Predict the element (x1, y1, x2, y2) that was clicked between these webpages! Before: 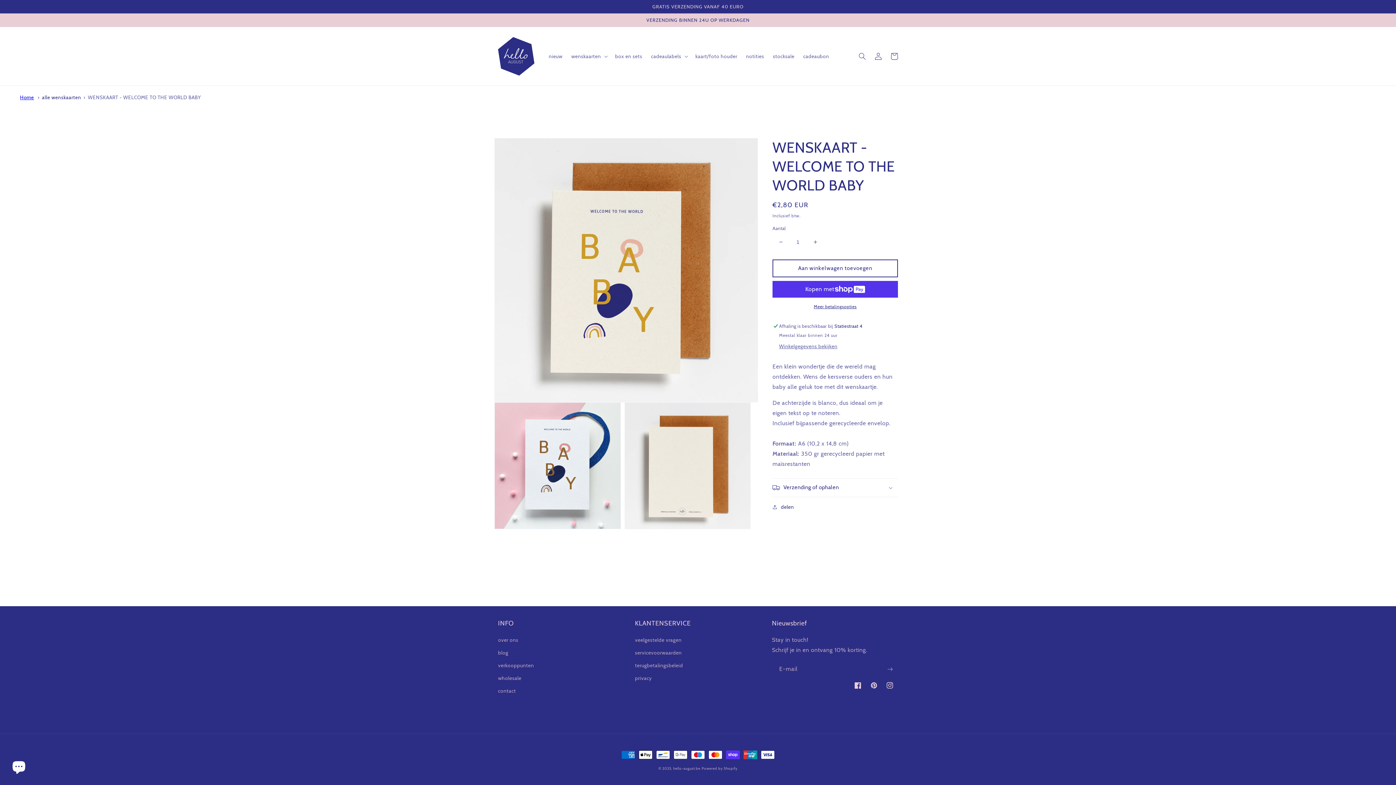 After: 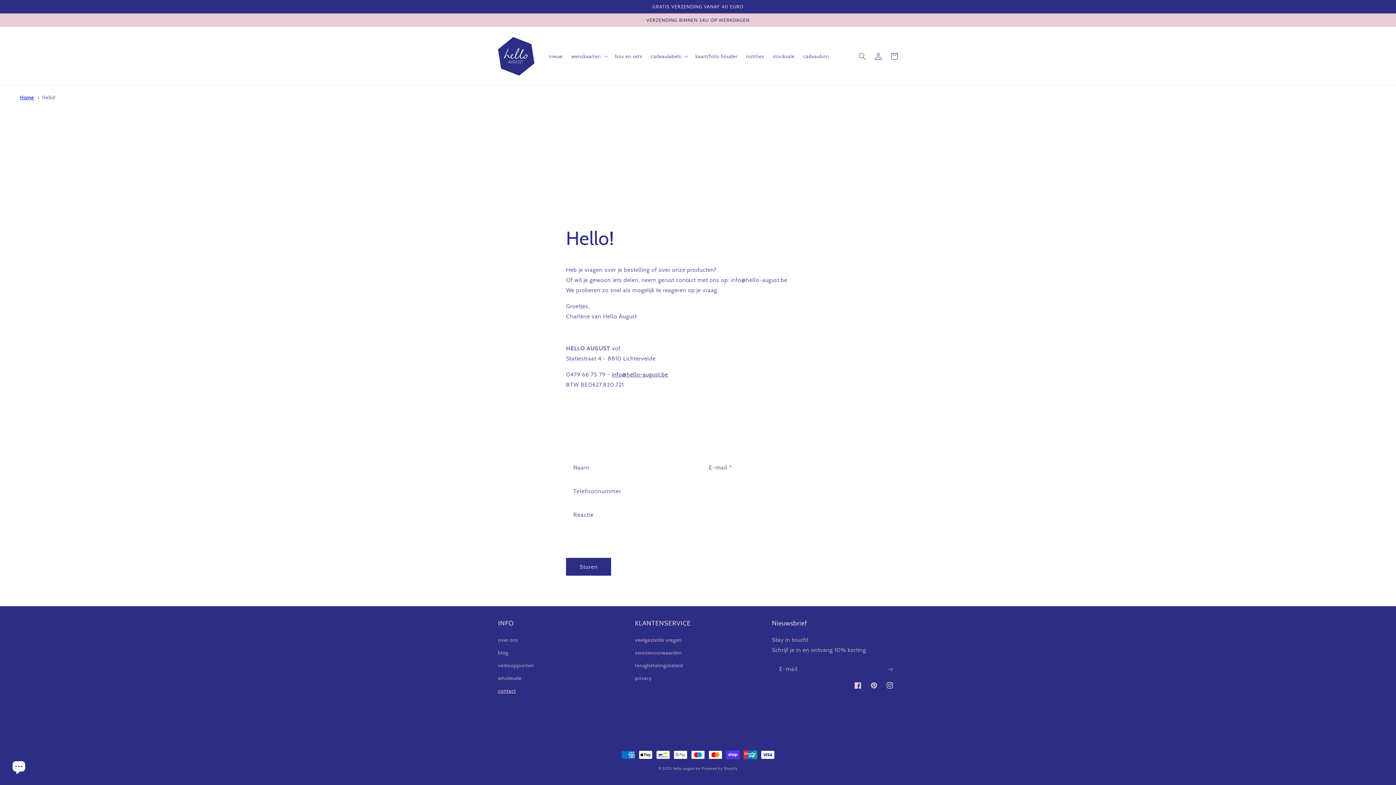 Action: label: contact bbox: (498, 685, 516, 697)